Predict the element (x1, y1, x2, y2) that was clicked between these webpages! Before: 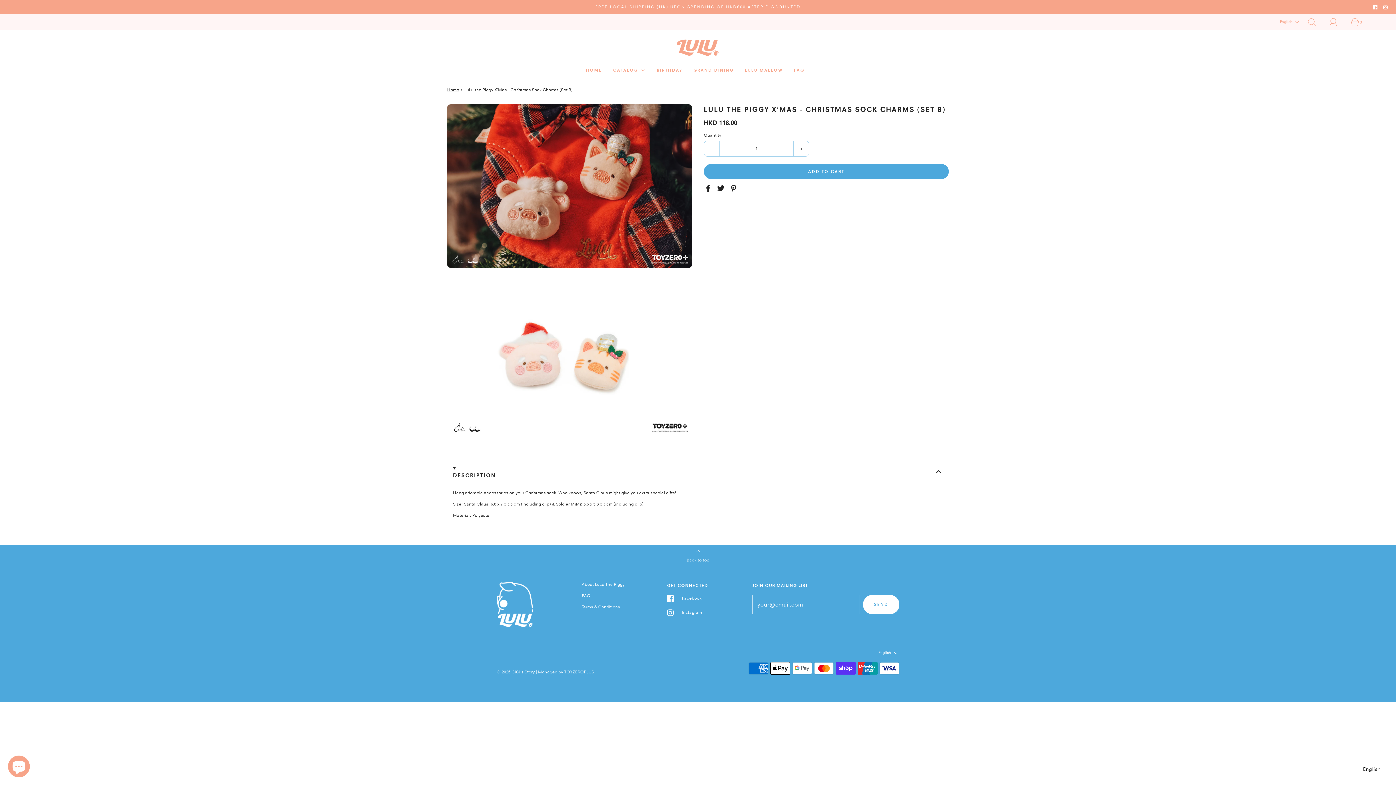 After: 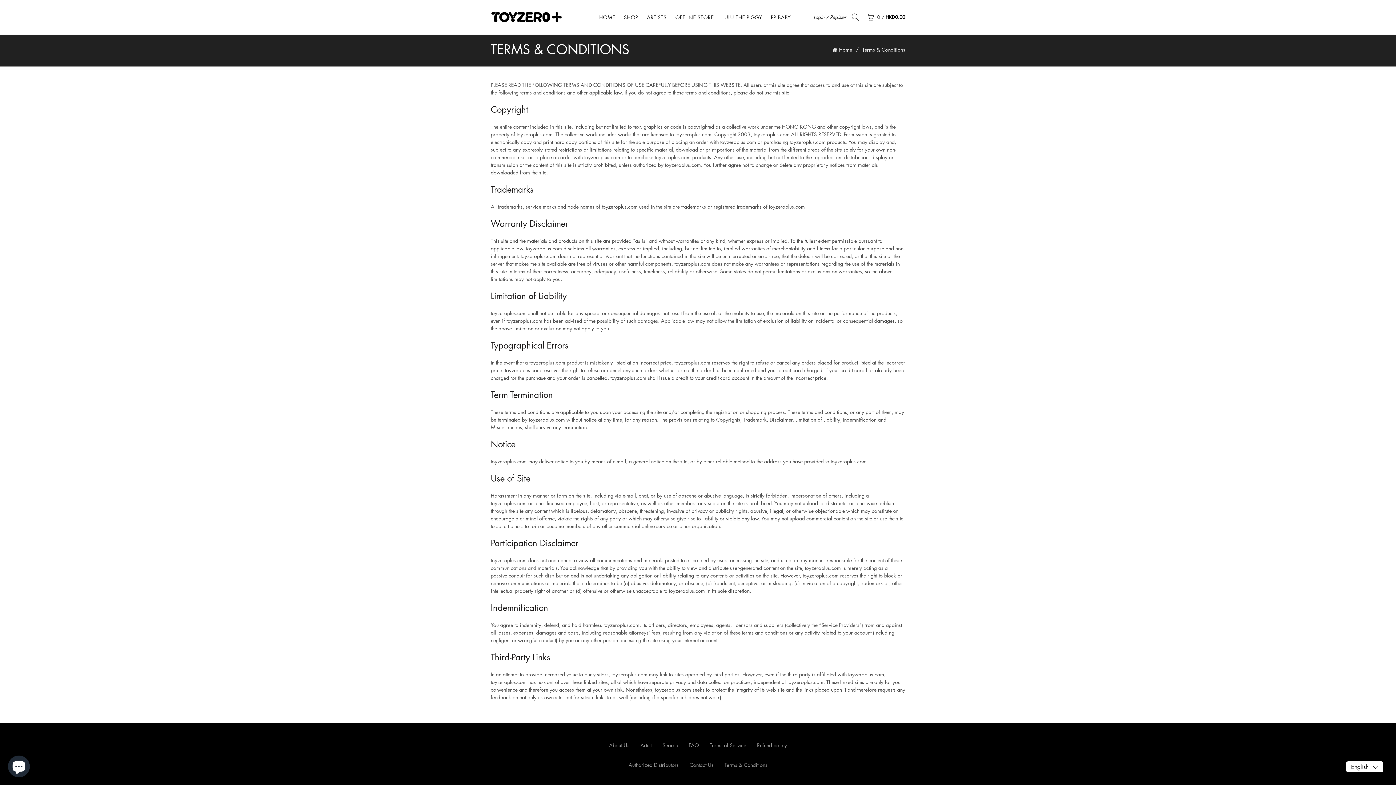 Action: bbox: (581, 601, 620, 612) label: Terms & Conditions